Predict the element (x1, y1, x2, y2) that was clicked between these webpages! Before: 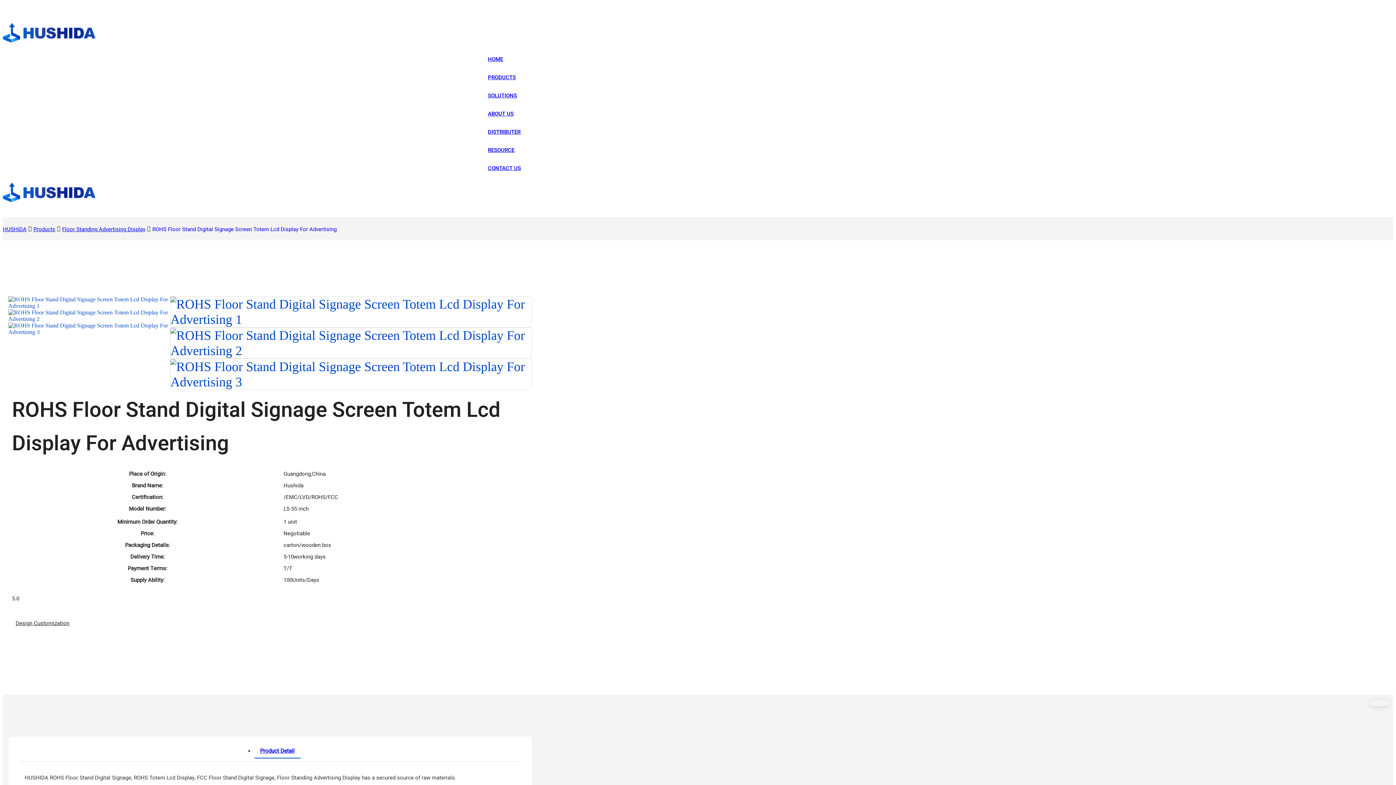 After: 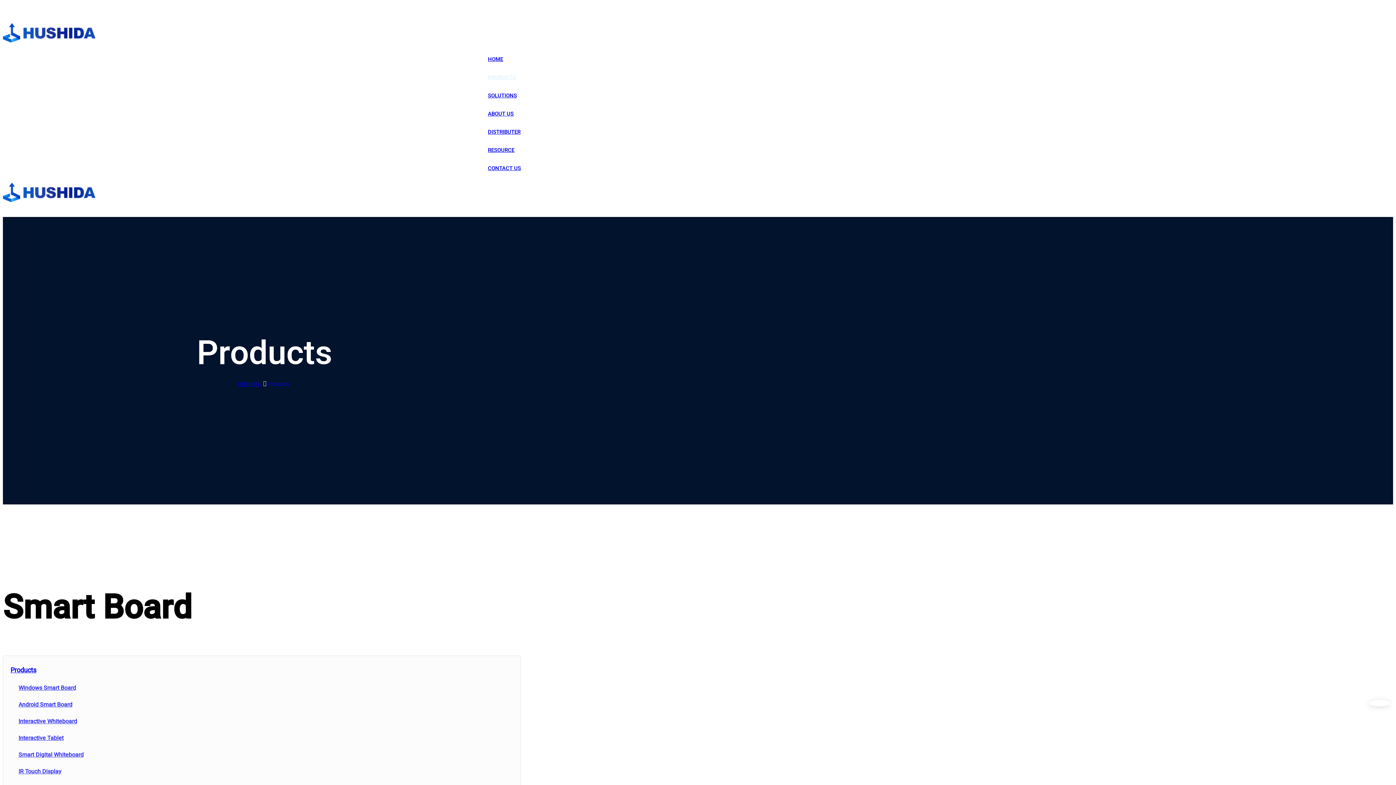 Action: bbox: (31, 224, 57, 234) label: Products